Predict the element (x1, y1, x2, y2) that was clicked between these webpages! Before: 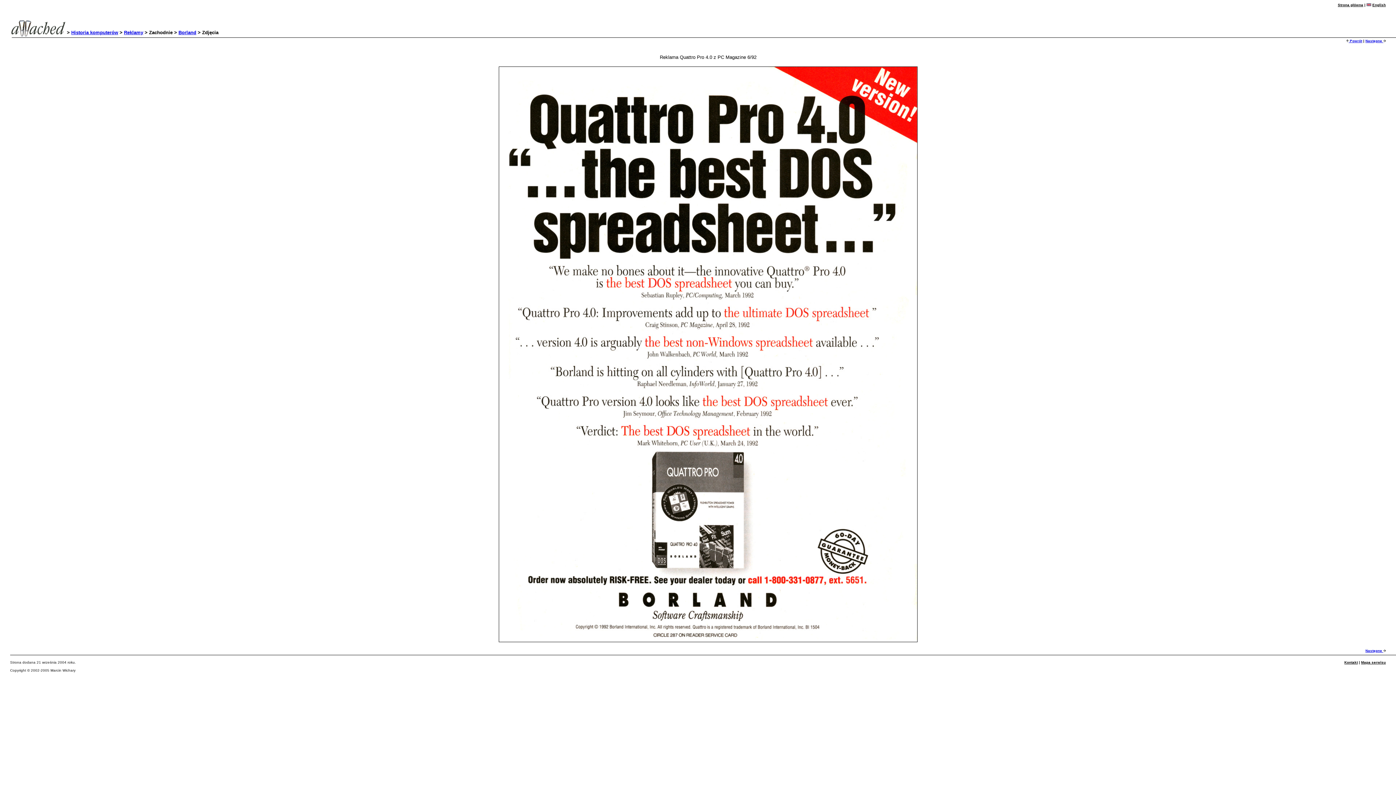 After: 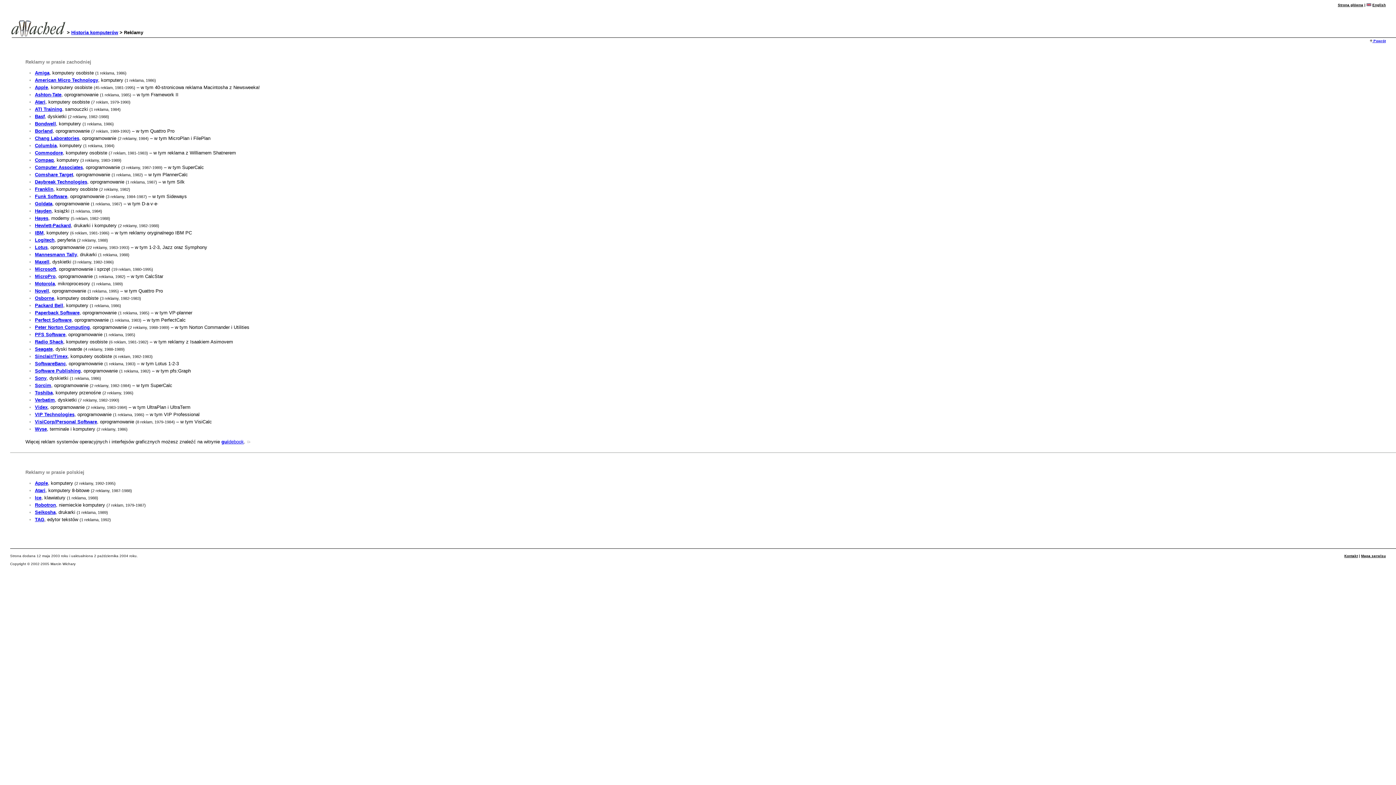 Action: bbox: (124, 29, 143, 35) label: Reklamy